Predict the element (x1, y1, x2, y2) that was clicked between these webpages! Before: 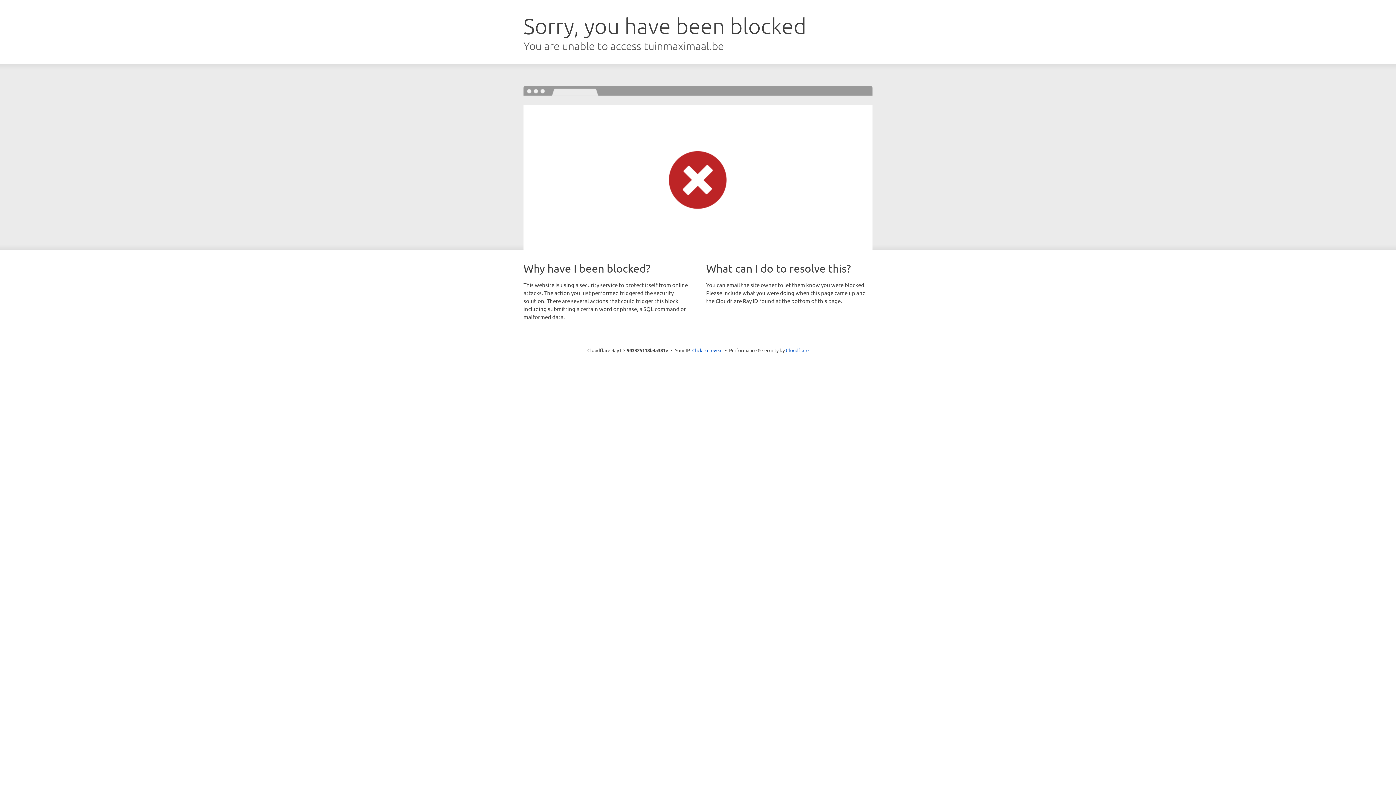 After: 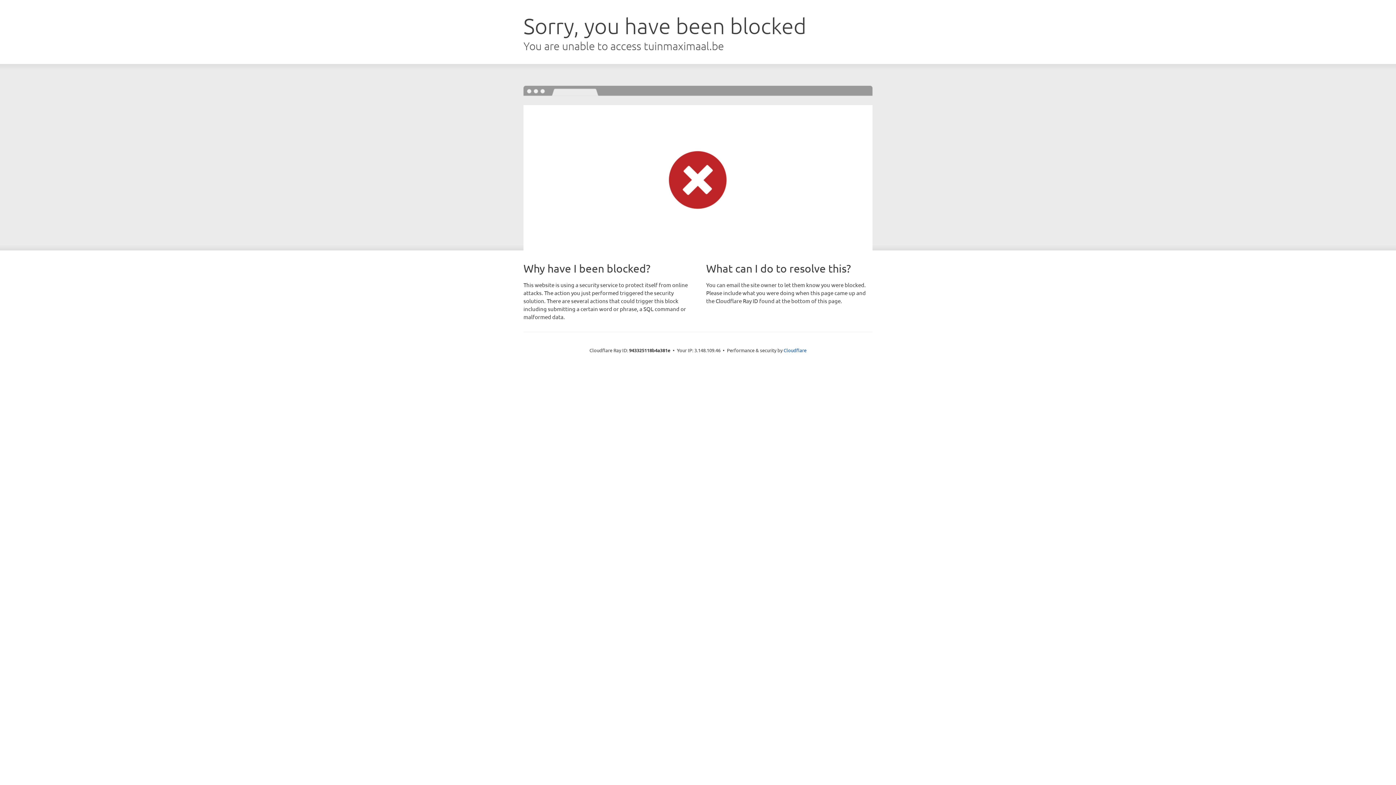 Action: label: Click to reveal bbox: (692, 346, 722, 353)